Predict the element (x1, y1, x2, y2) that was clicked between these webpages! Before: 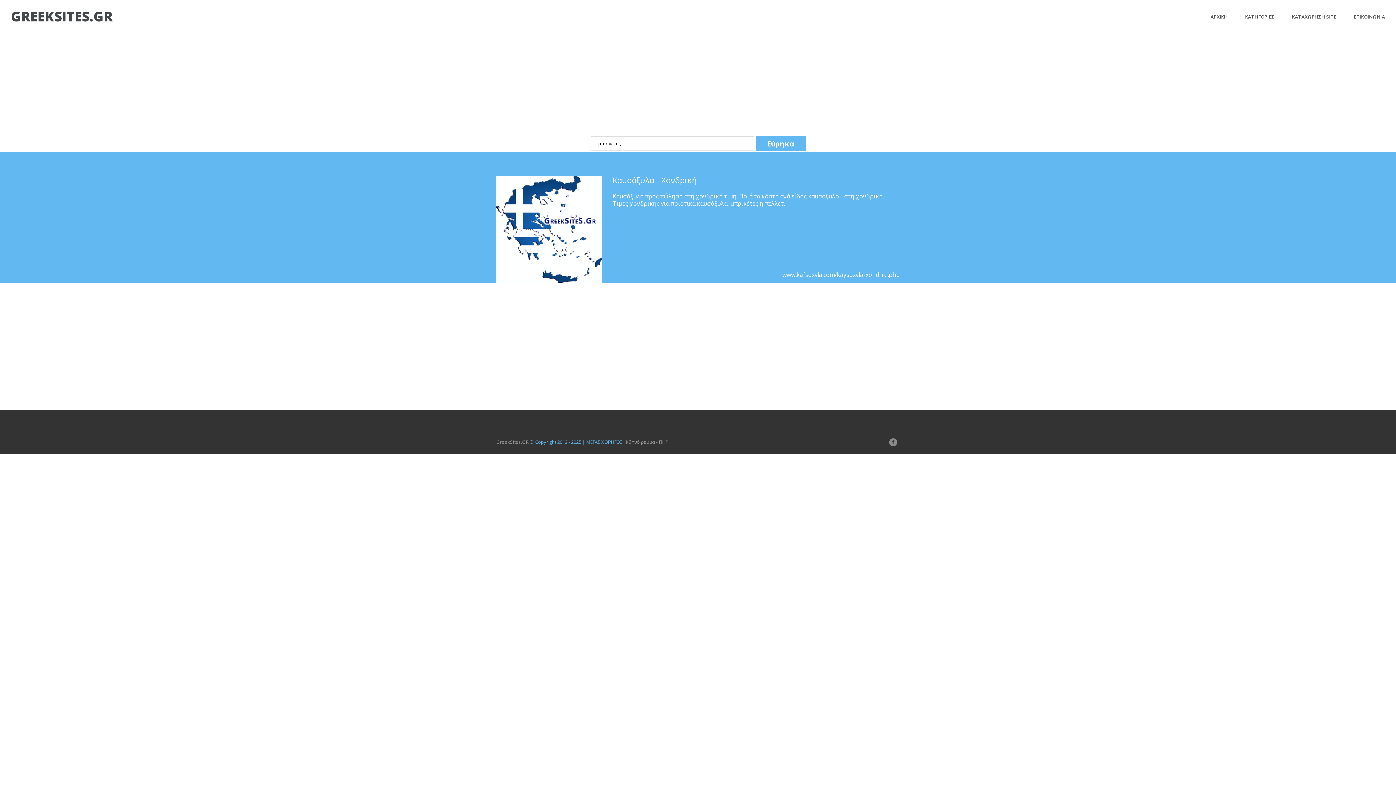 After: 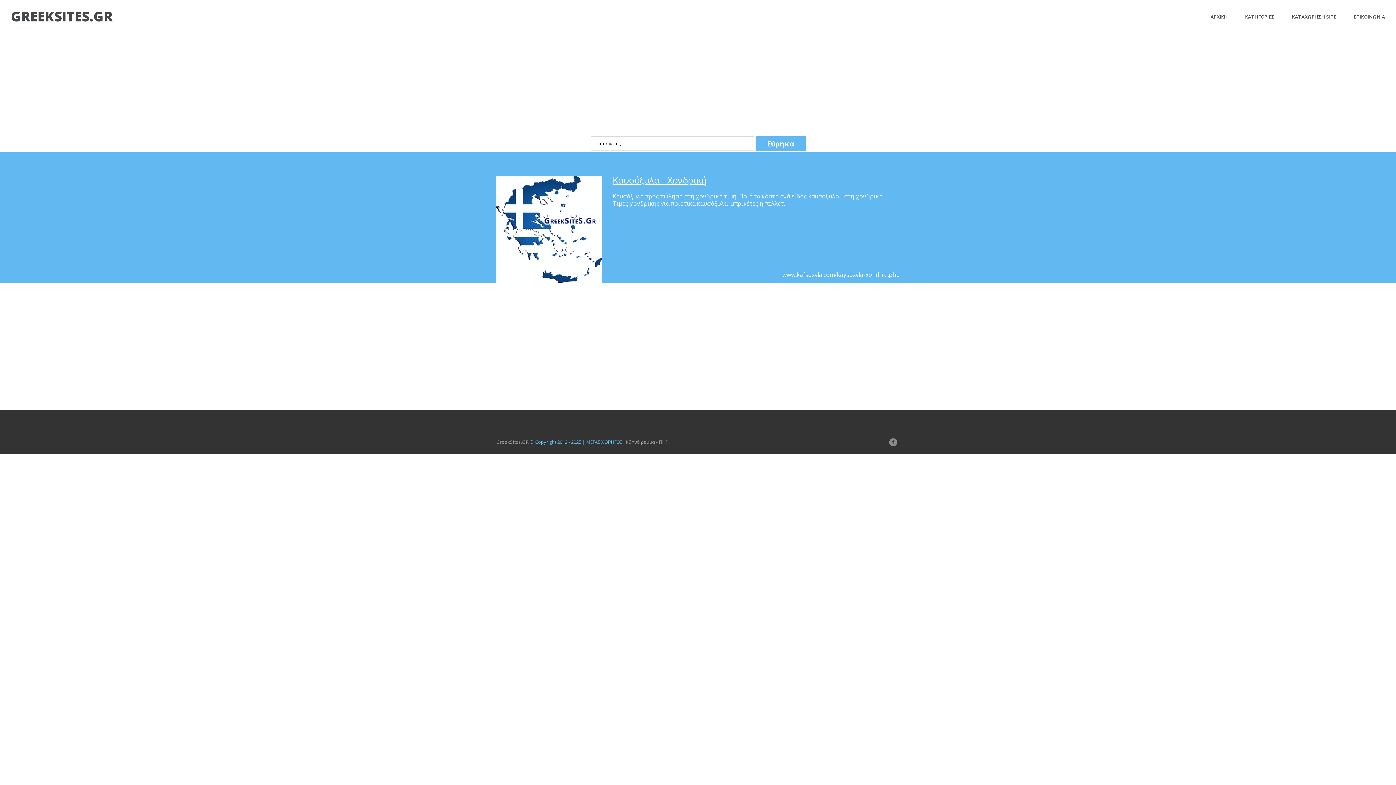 Action: bbox: (612, 174, 697, 185) label: Καυσόξυλα - Χονδρική